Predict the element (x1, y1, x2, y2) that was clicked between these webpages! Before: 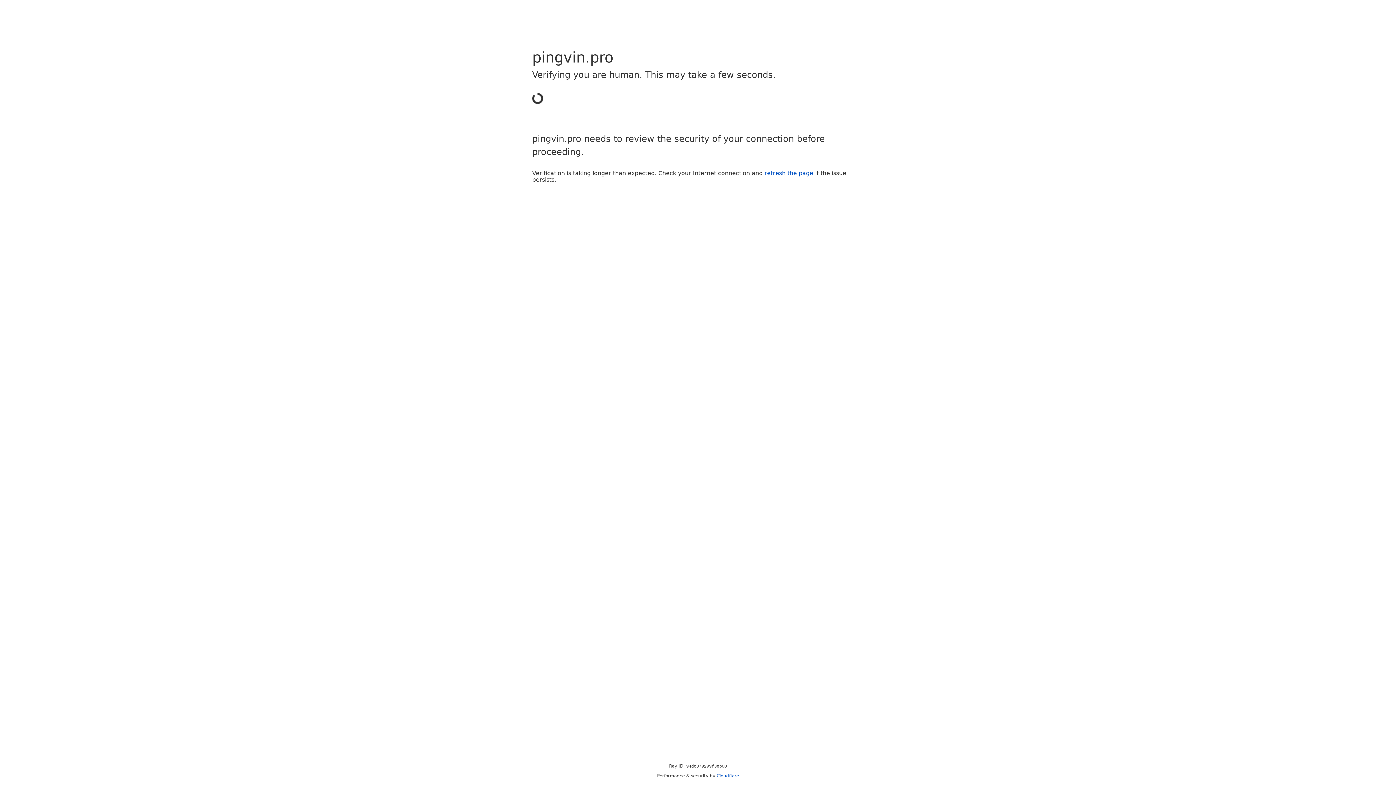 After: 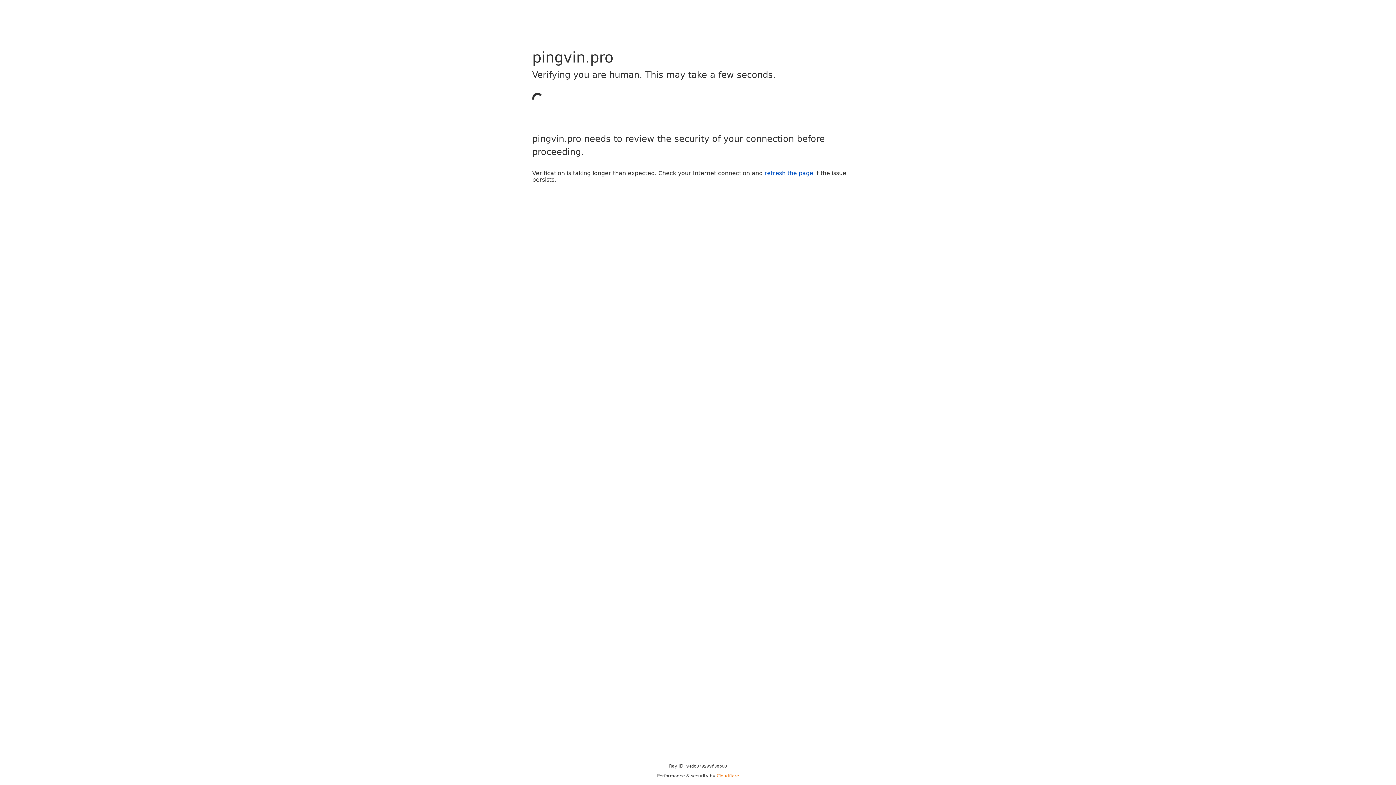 Action: bbox: (716, 773, 739, 778) label: Cloudflare